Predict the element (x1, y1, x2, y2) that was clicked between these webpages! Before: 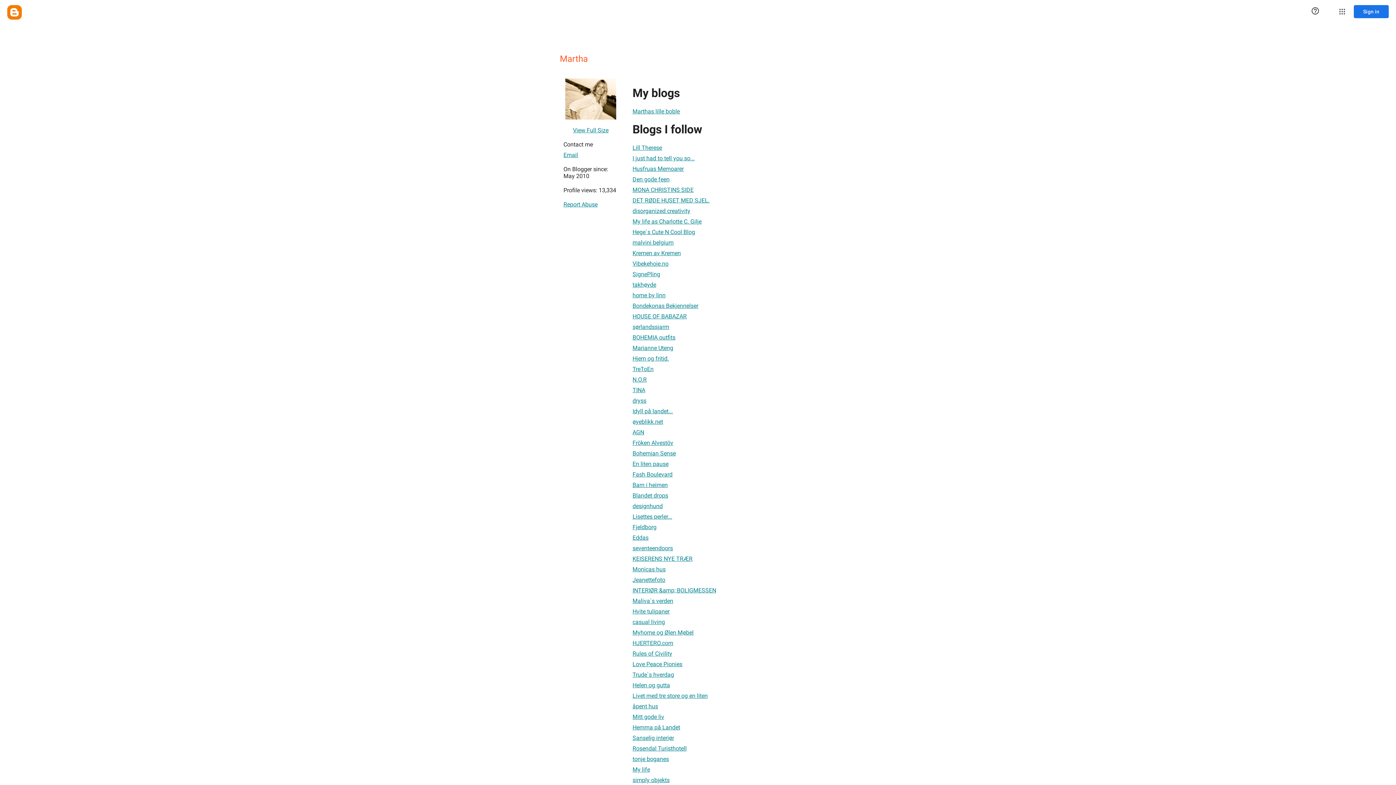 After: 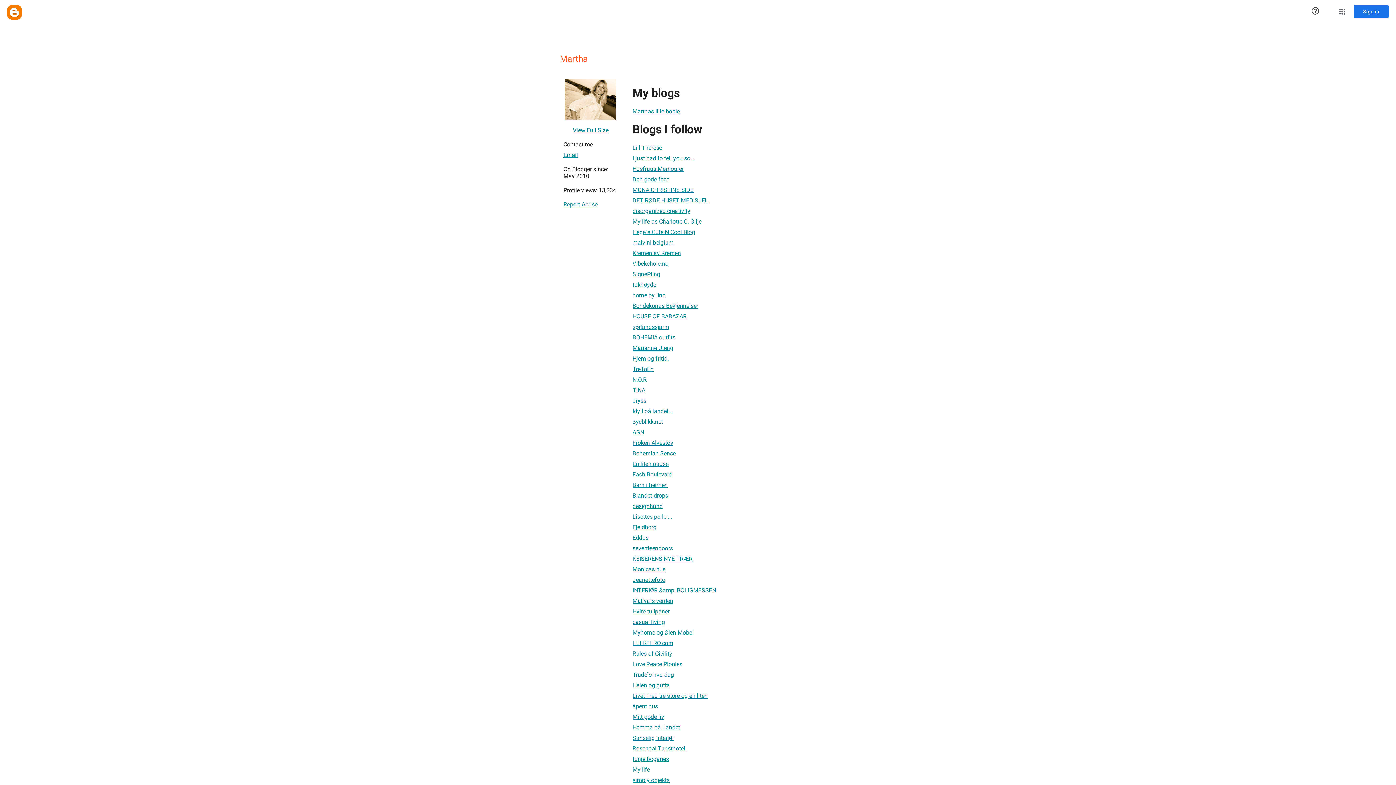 Action: label: home by linn bbox: (632, 288, 665, 302)